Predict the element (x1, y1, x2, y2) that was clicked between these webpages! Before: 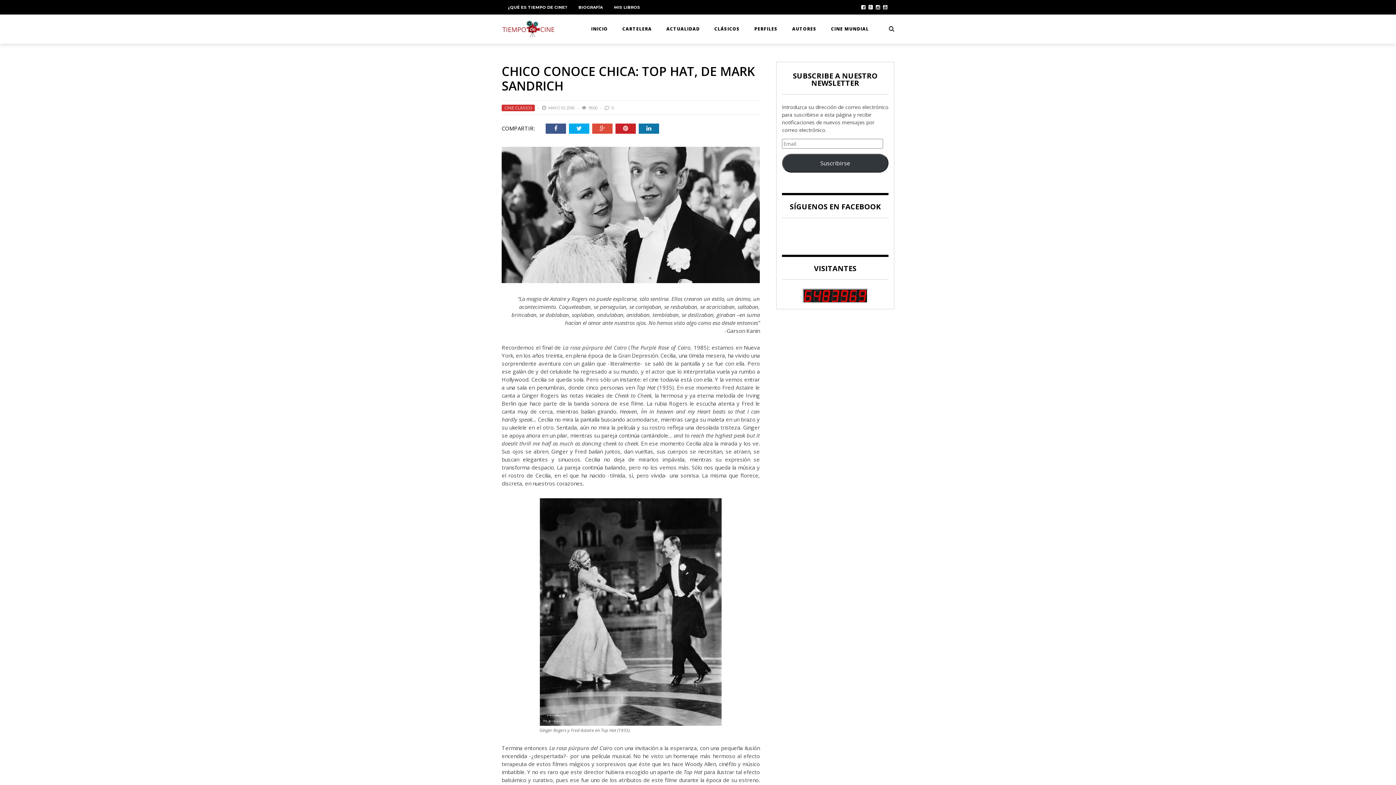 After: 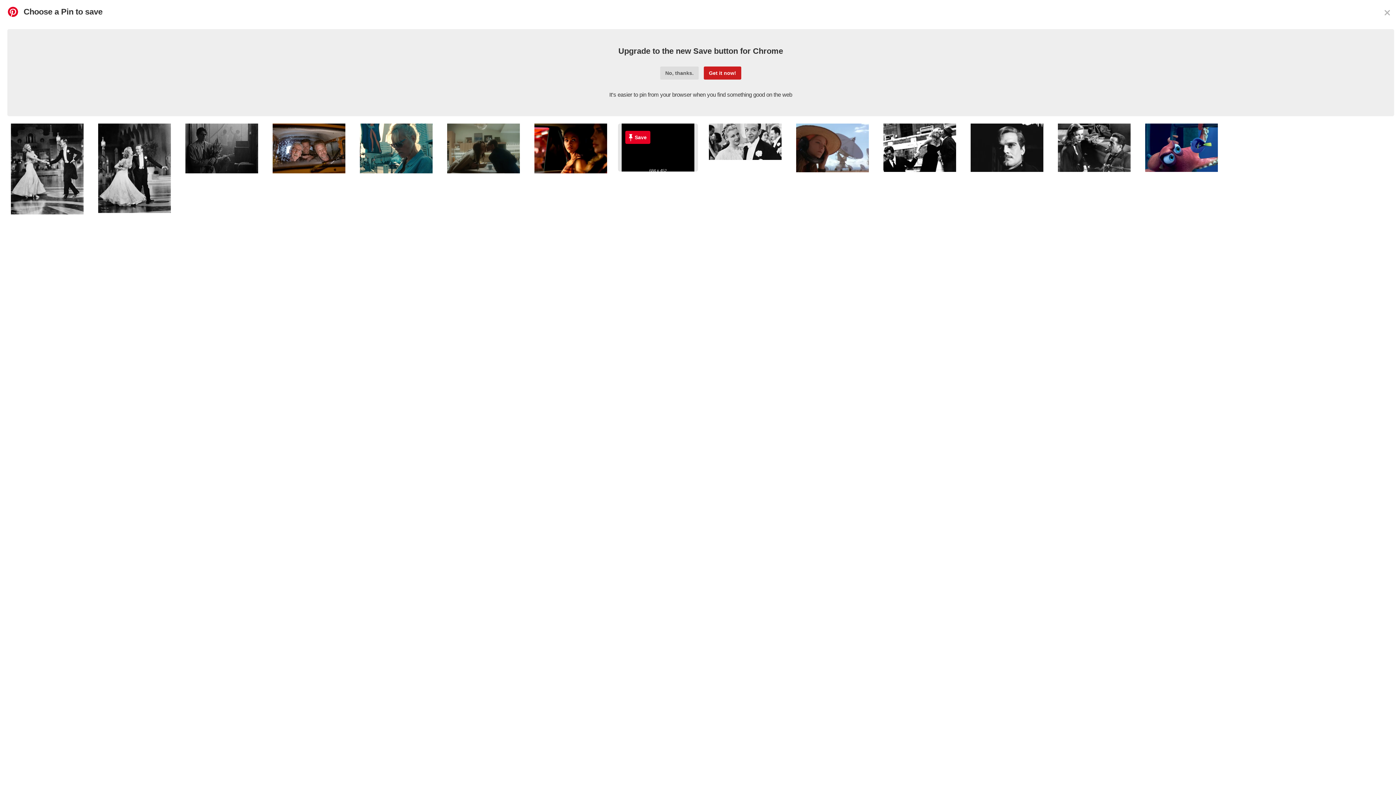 Action: bbox: (615, 123, 638, 133)